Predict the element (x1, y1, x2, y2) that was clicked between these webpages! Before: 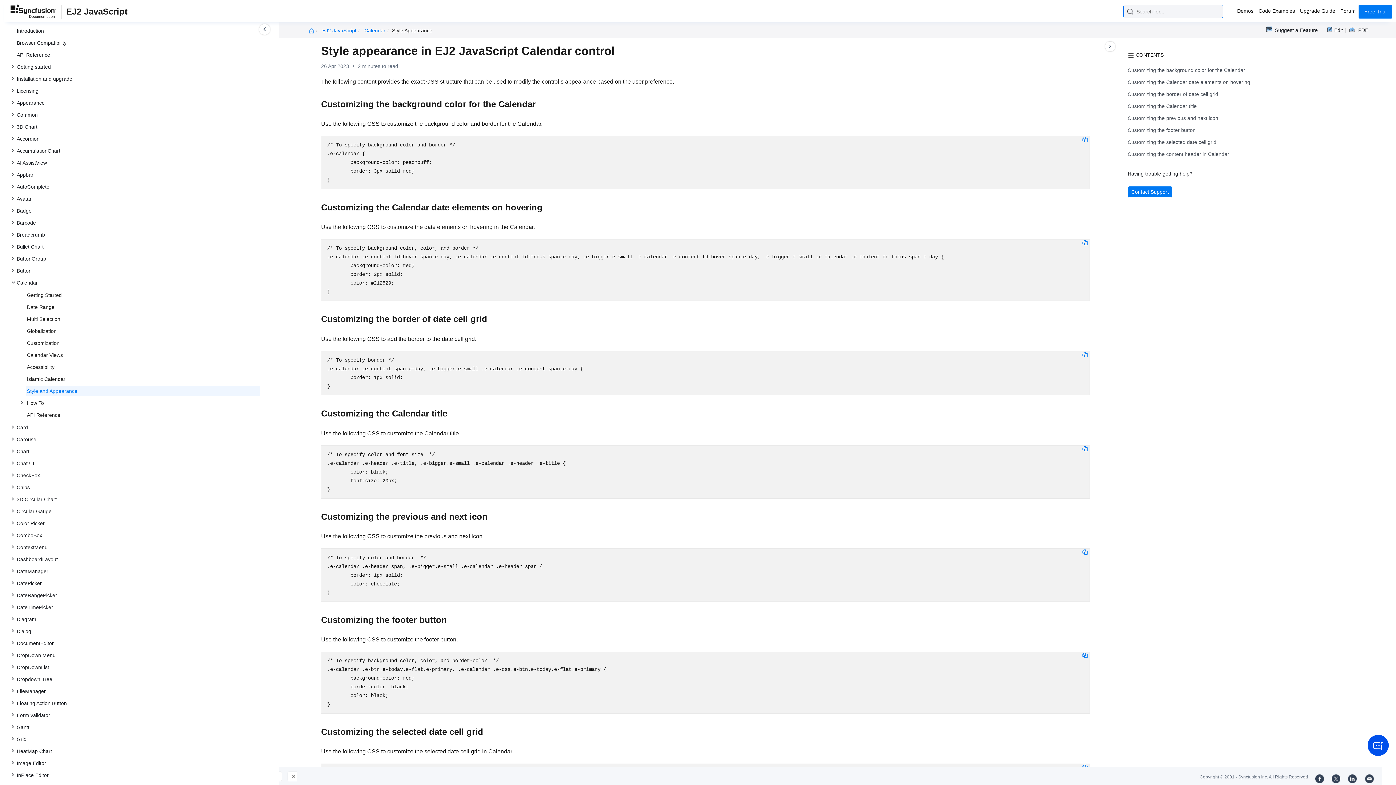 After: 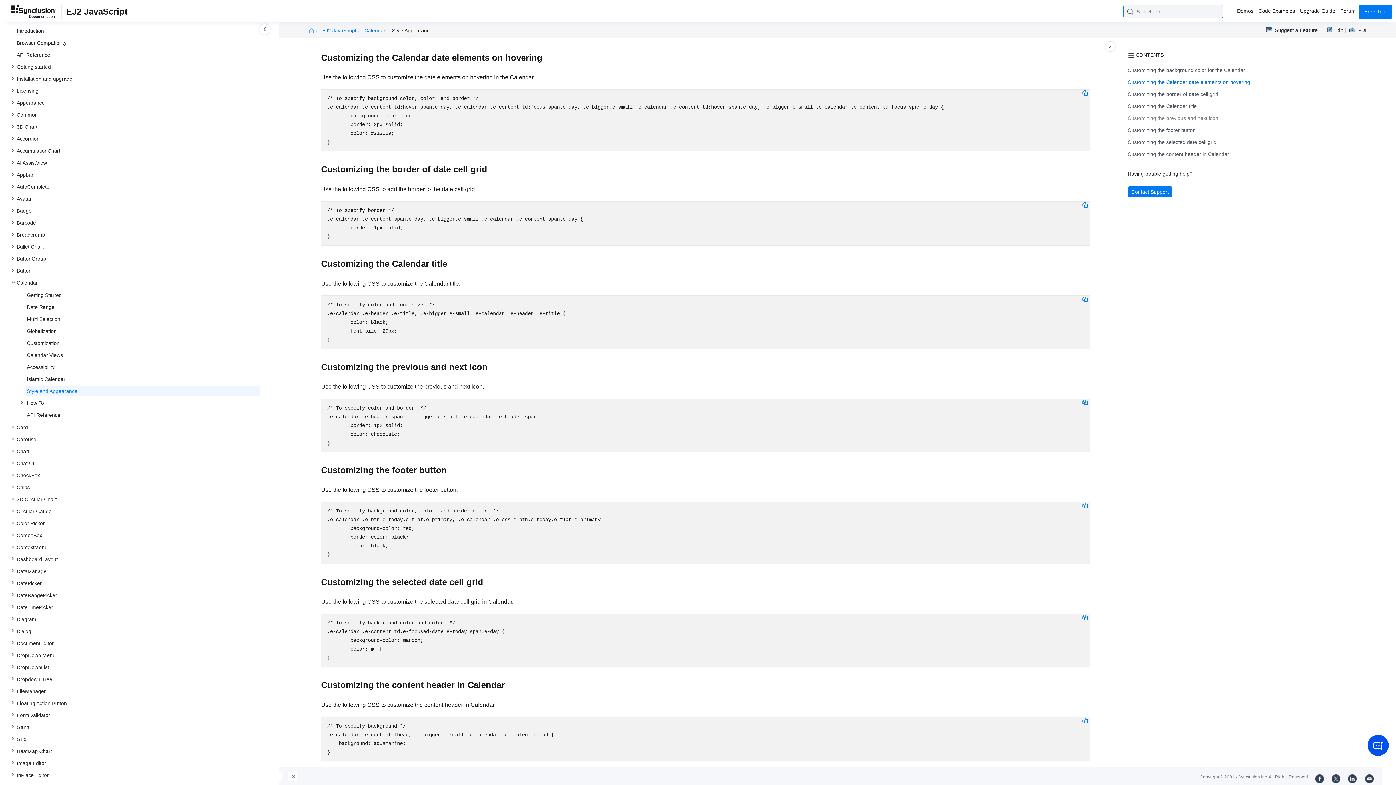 Action: label: Customizing the previous and next icon bbox: (1128, 115, 1218, 121)